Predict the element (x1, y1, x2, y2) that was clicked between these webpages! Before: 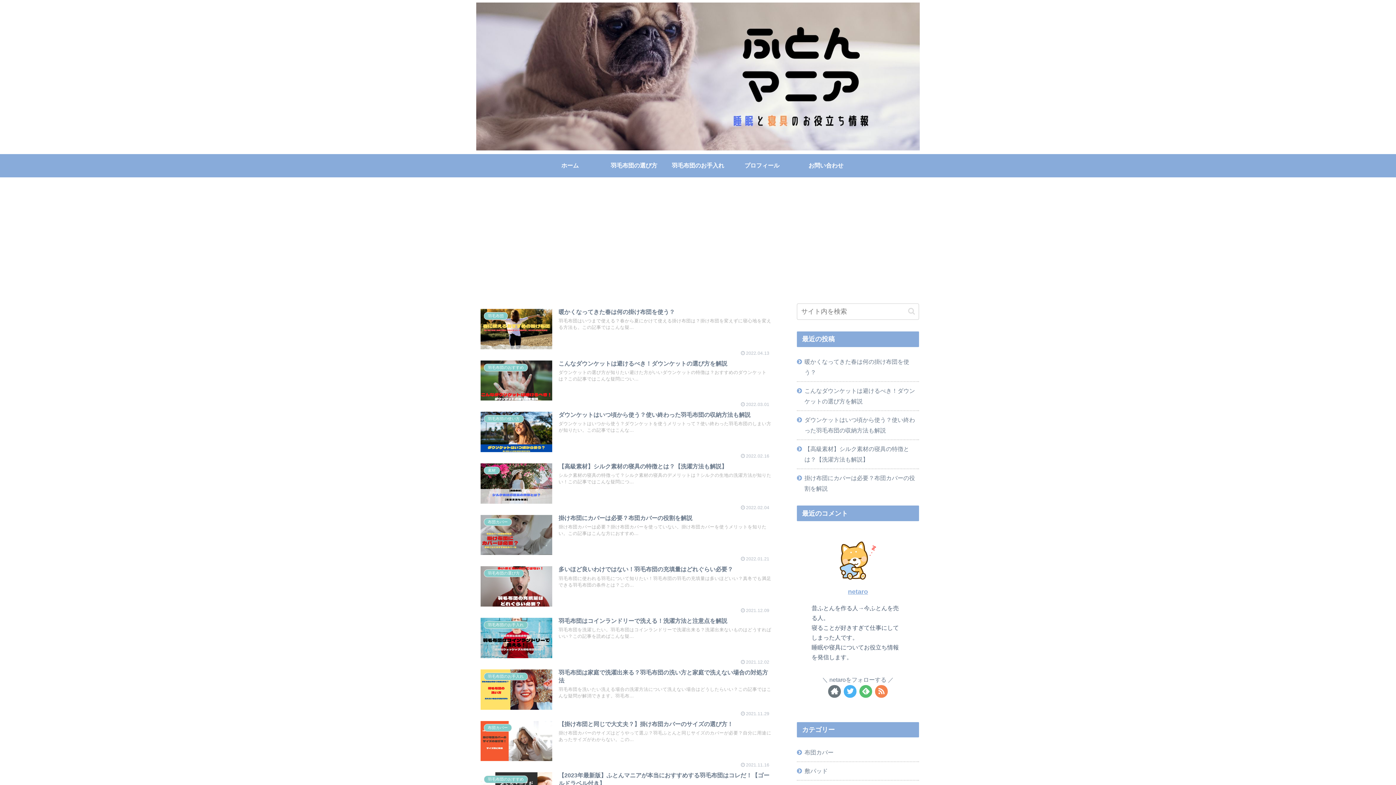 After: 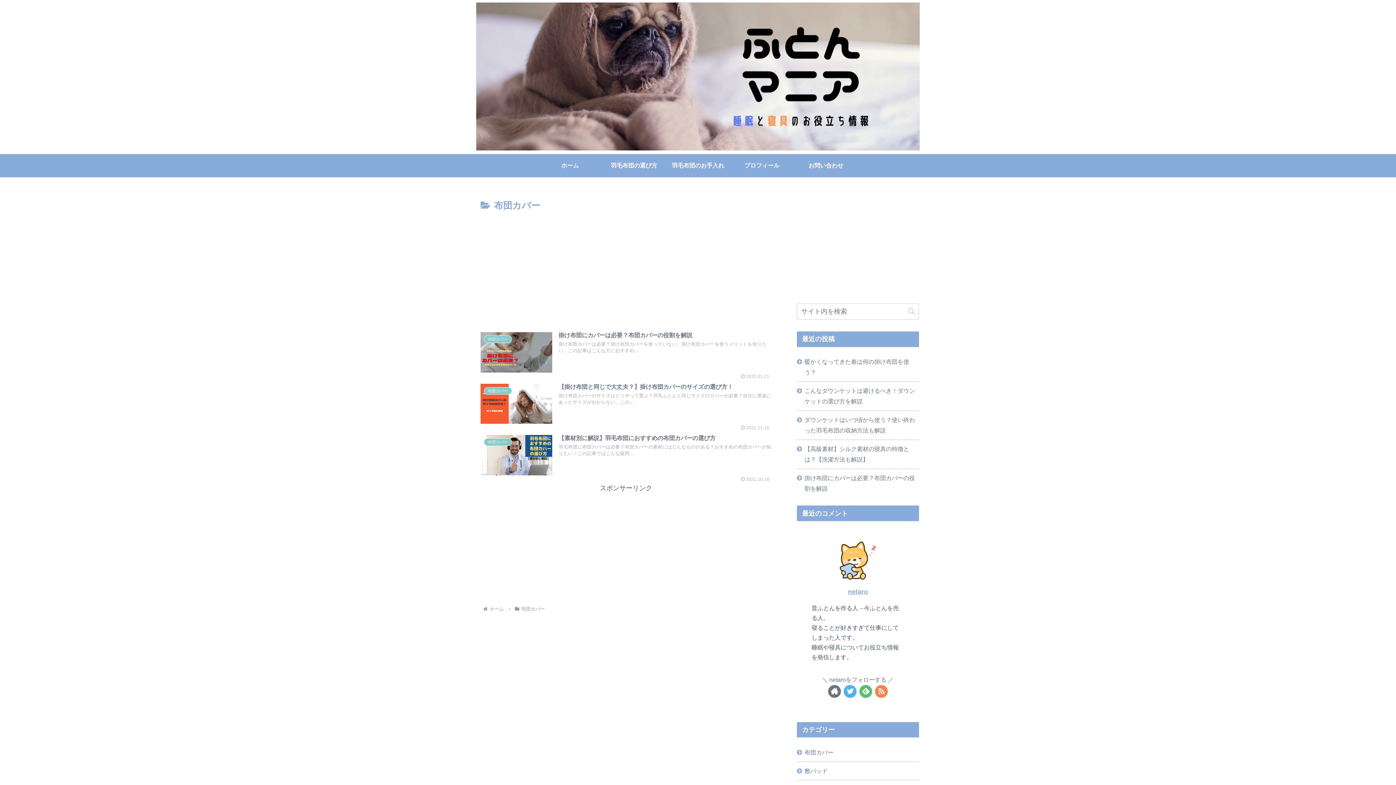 Action: label: 布団カバー bbox: (797, 743, 919, 762)